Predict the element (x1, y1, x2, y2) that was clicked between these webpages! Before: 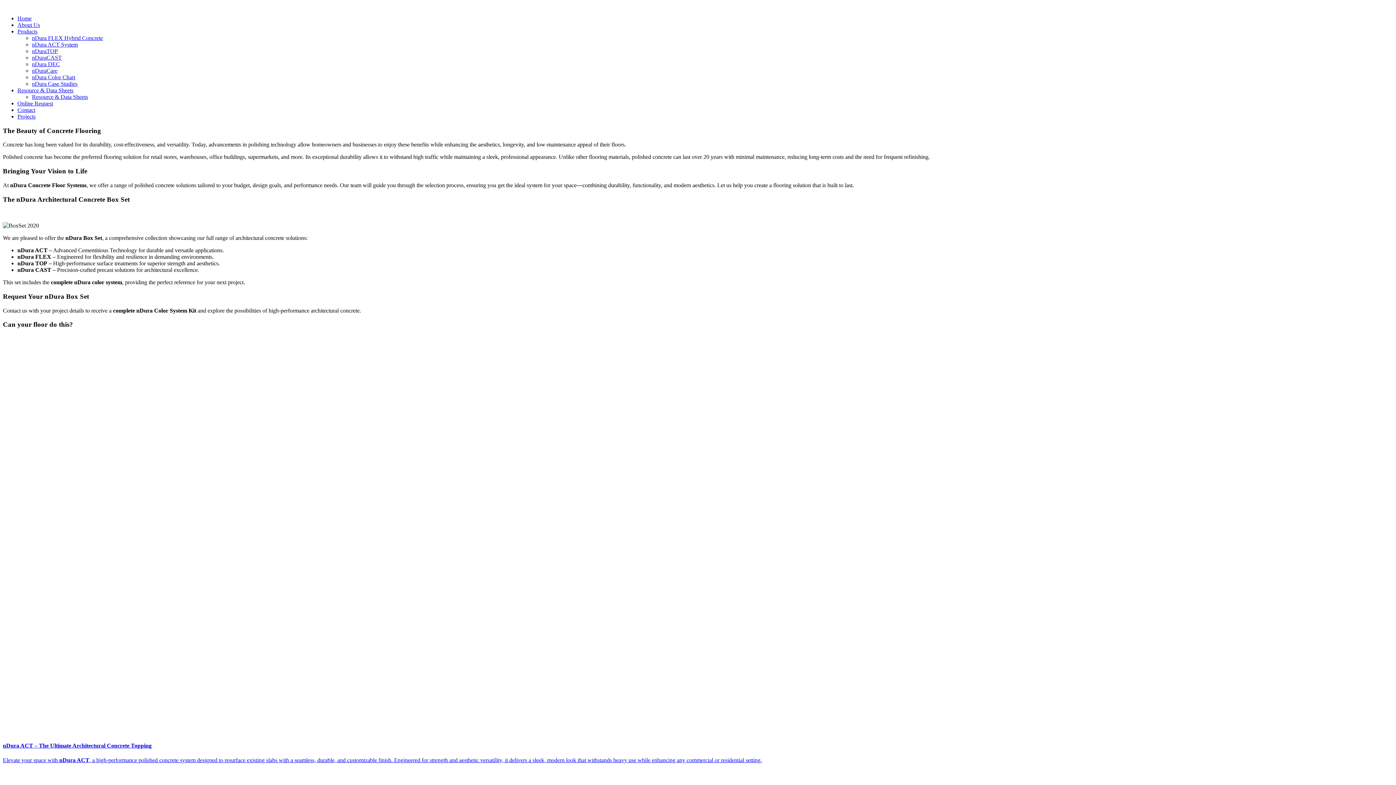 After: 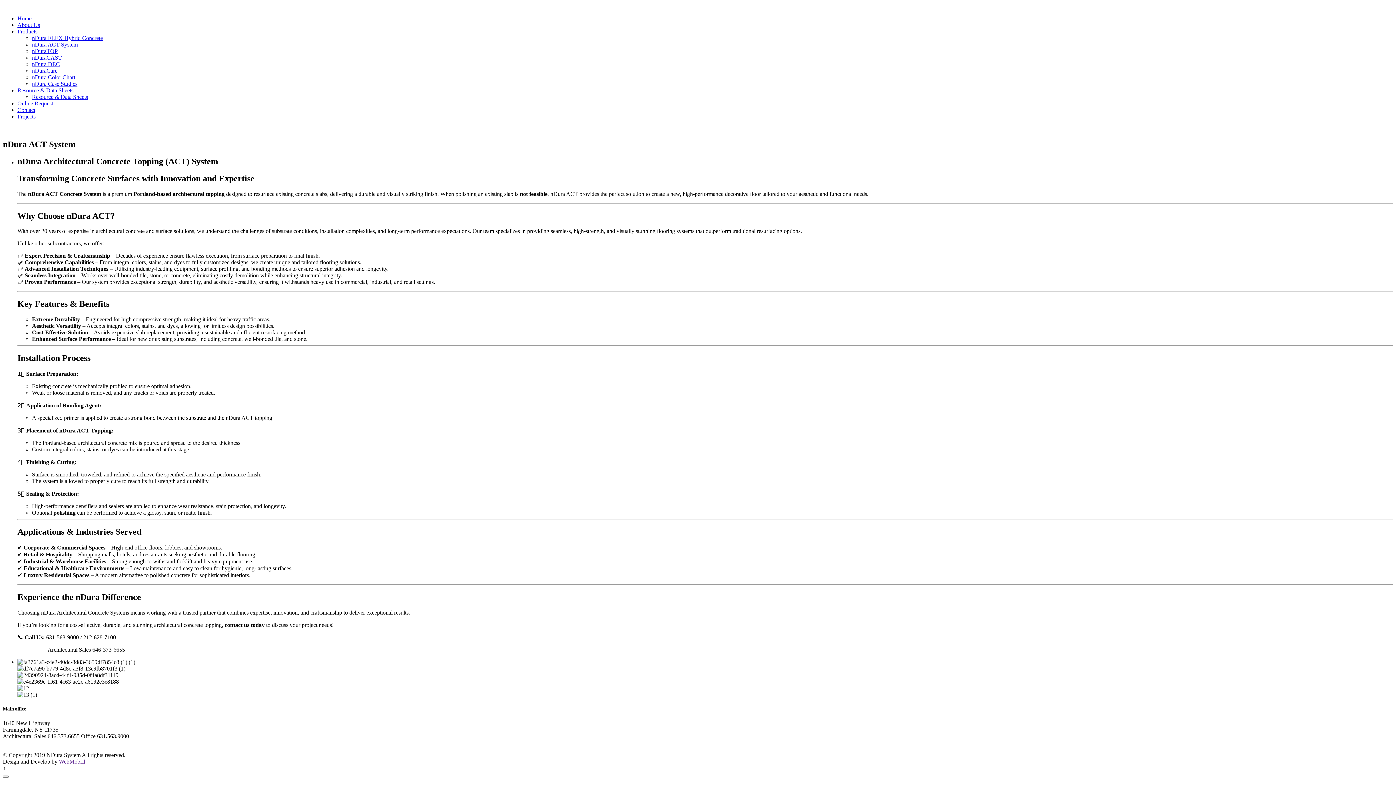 Action: bbox: (2, 589, 1393, 735)